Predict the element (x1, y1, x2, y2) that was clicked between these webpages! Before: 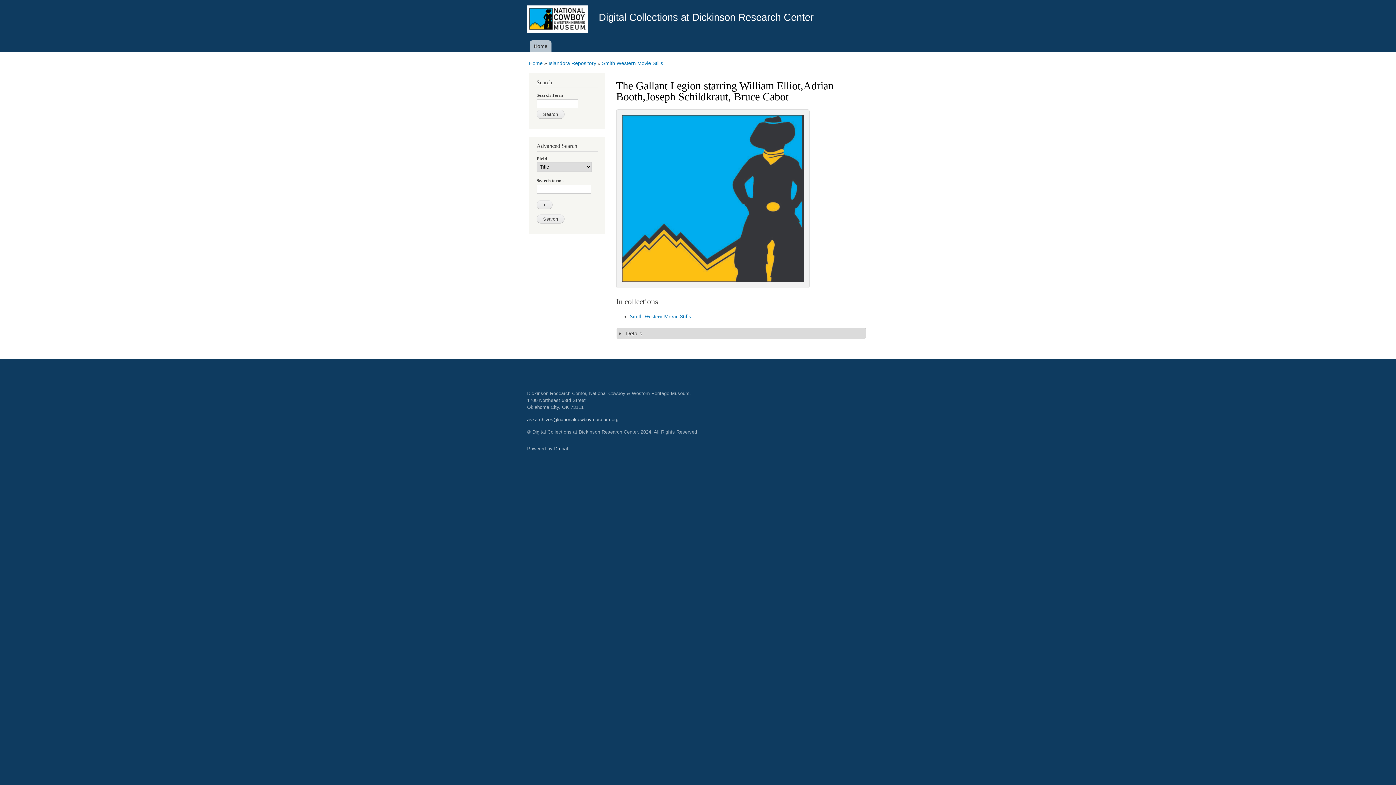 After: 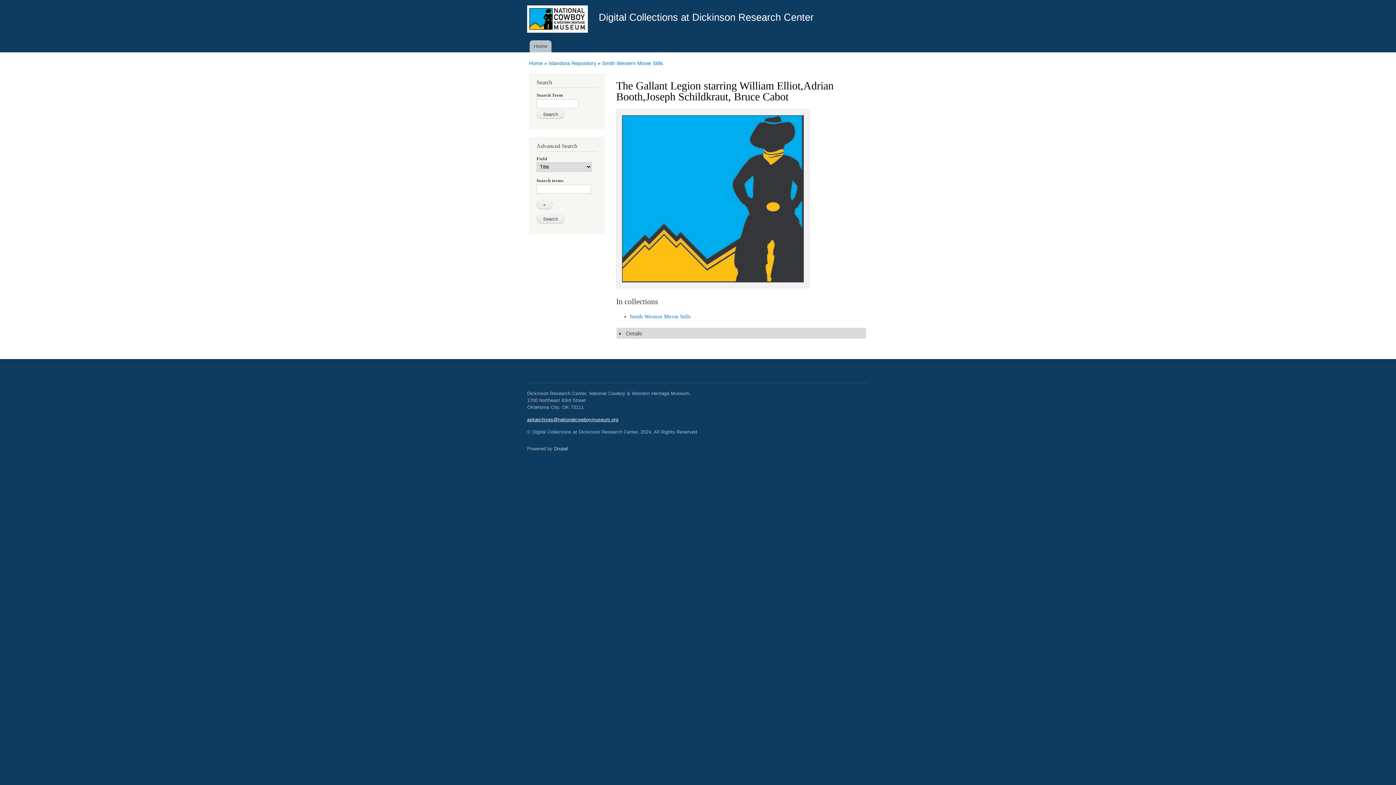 Action: bbox: (527, 417, 618, 422) label: askarchives@nationalcowboymuseum.org